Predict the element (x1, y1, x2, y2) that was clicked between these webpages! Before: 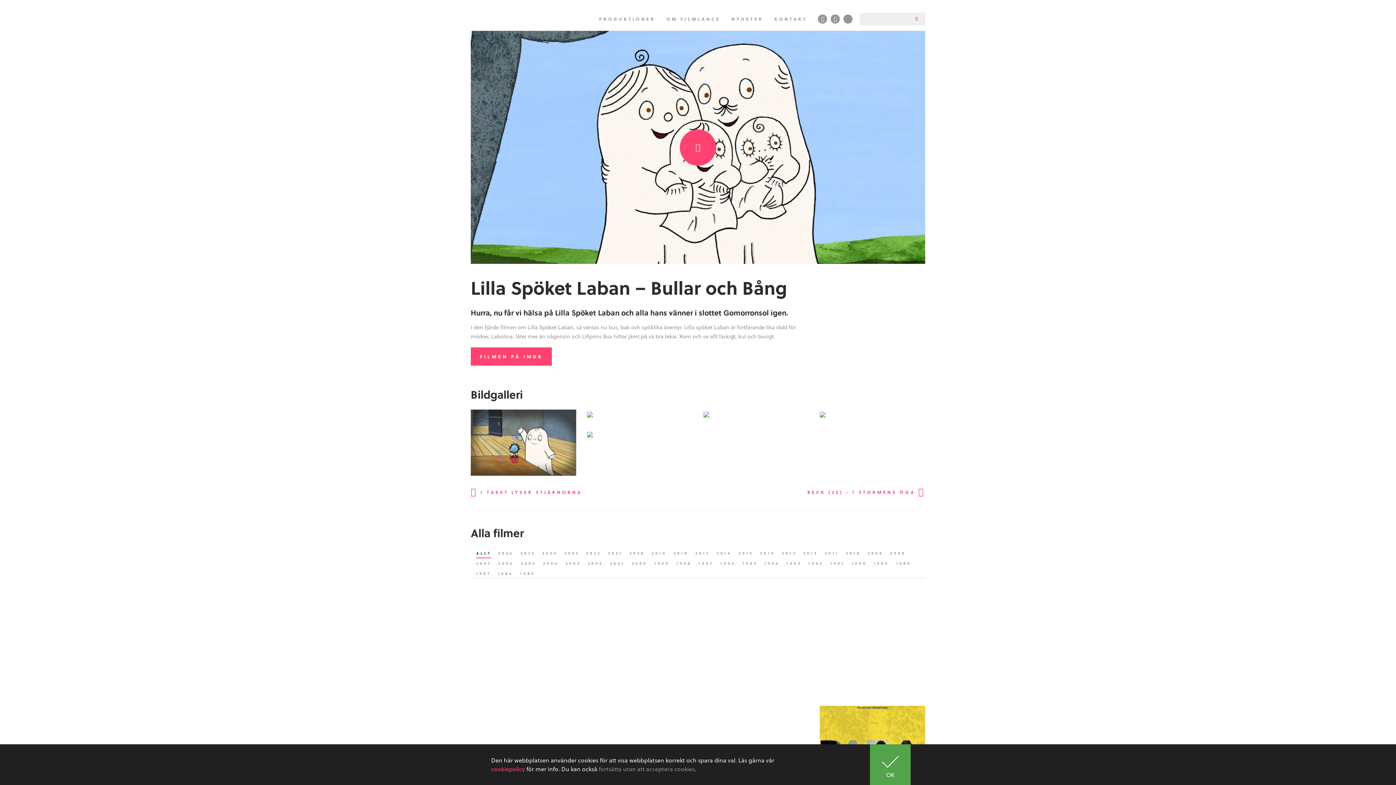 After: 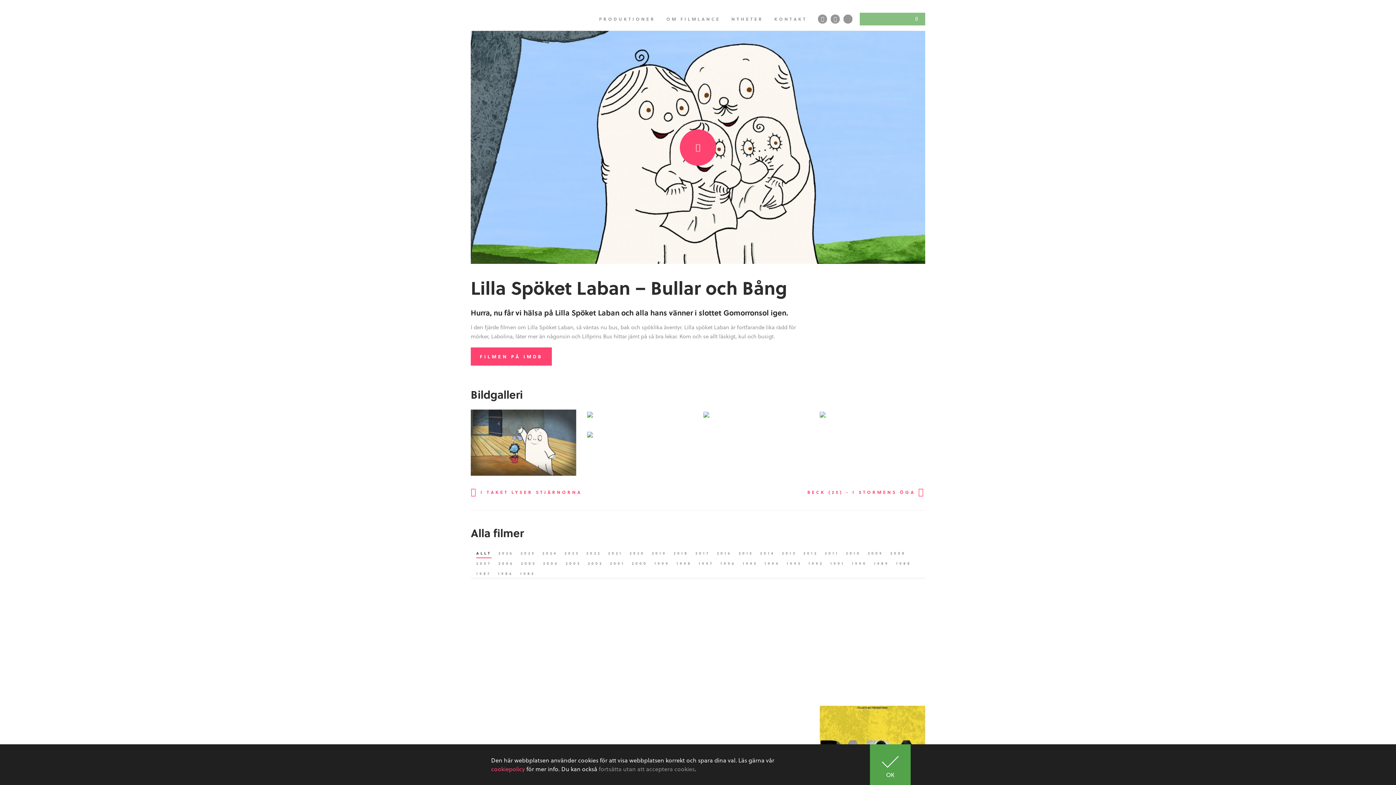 Action: bbox: (915, 14, 918, 23) label: Sök